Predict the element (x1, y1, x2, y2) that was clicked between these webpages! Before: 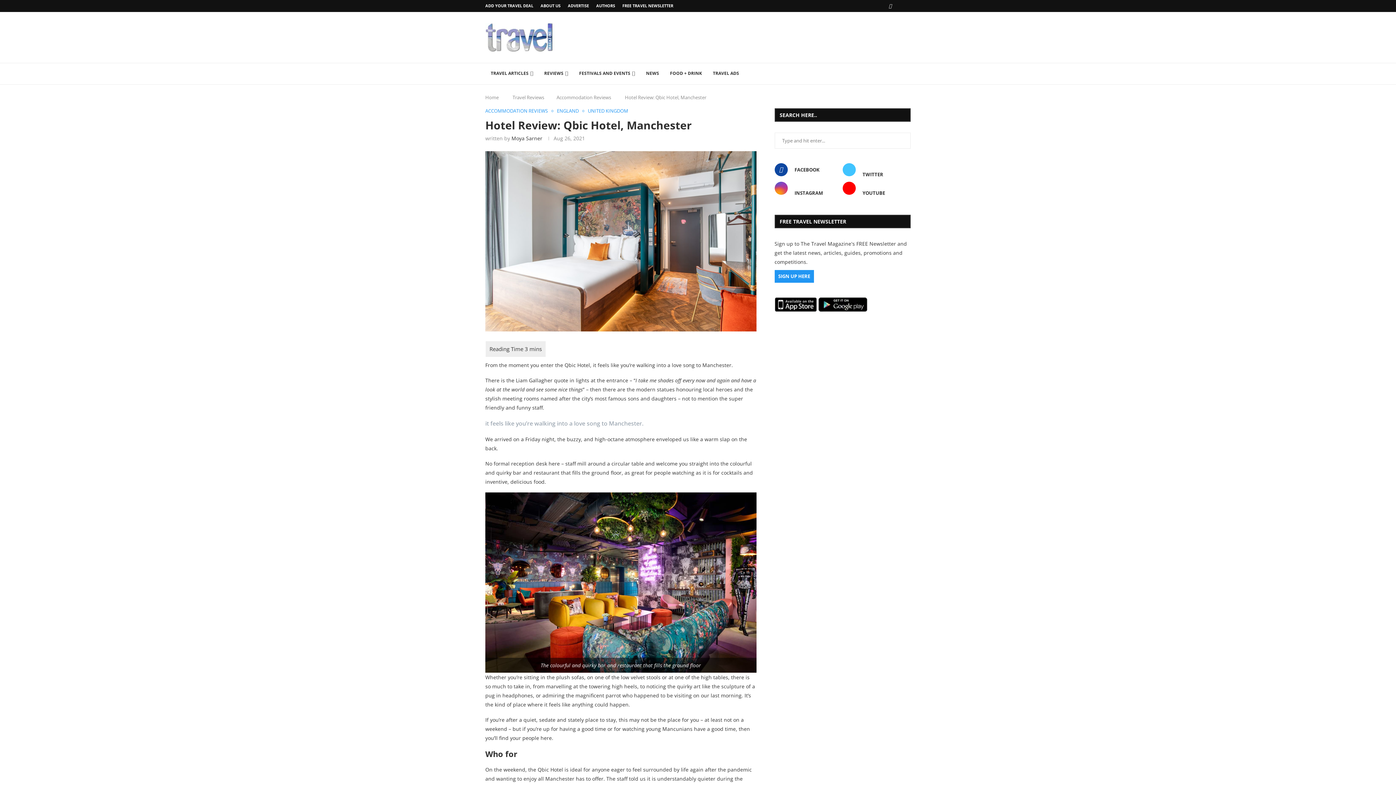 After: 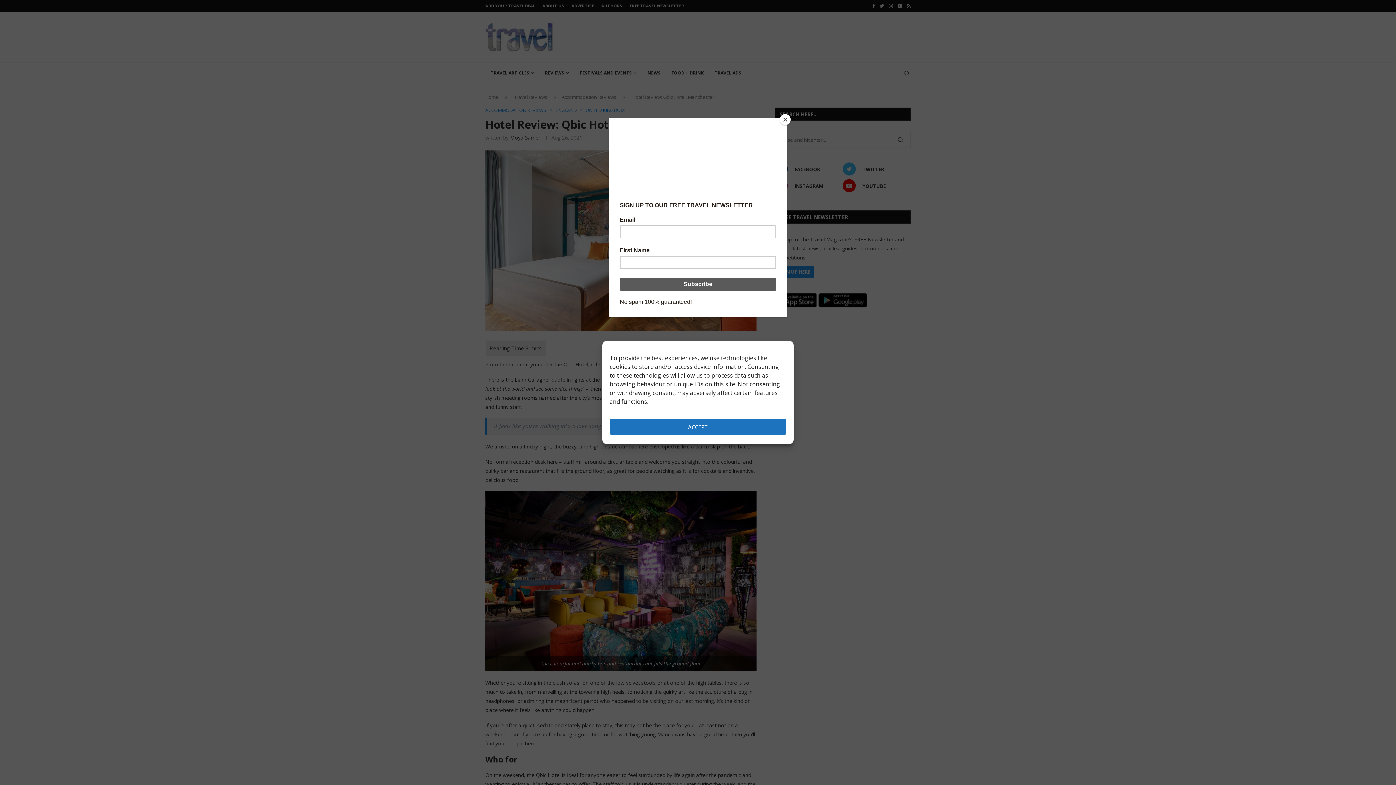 Action: label: Instagram bbox: (772, 181, 840, 196)